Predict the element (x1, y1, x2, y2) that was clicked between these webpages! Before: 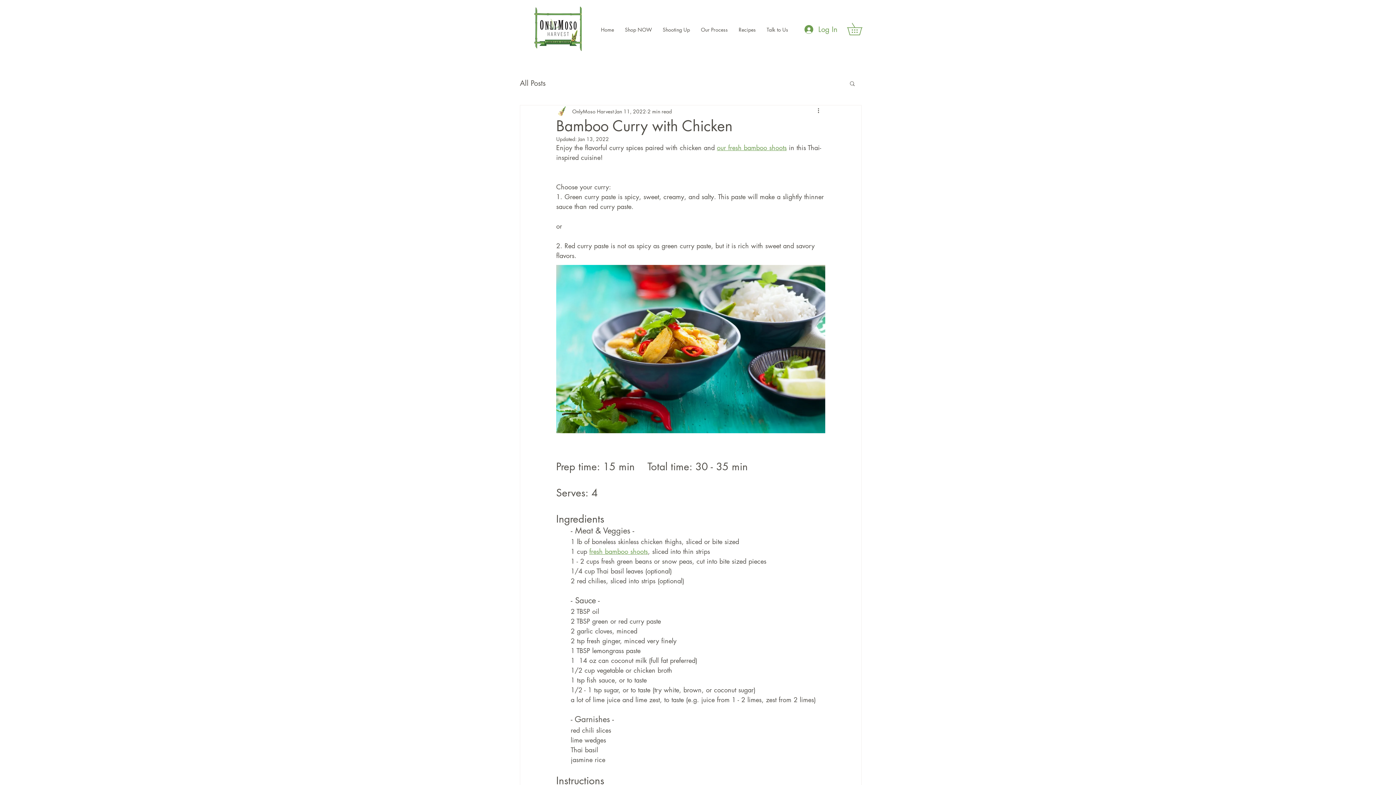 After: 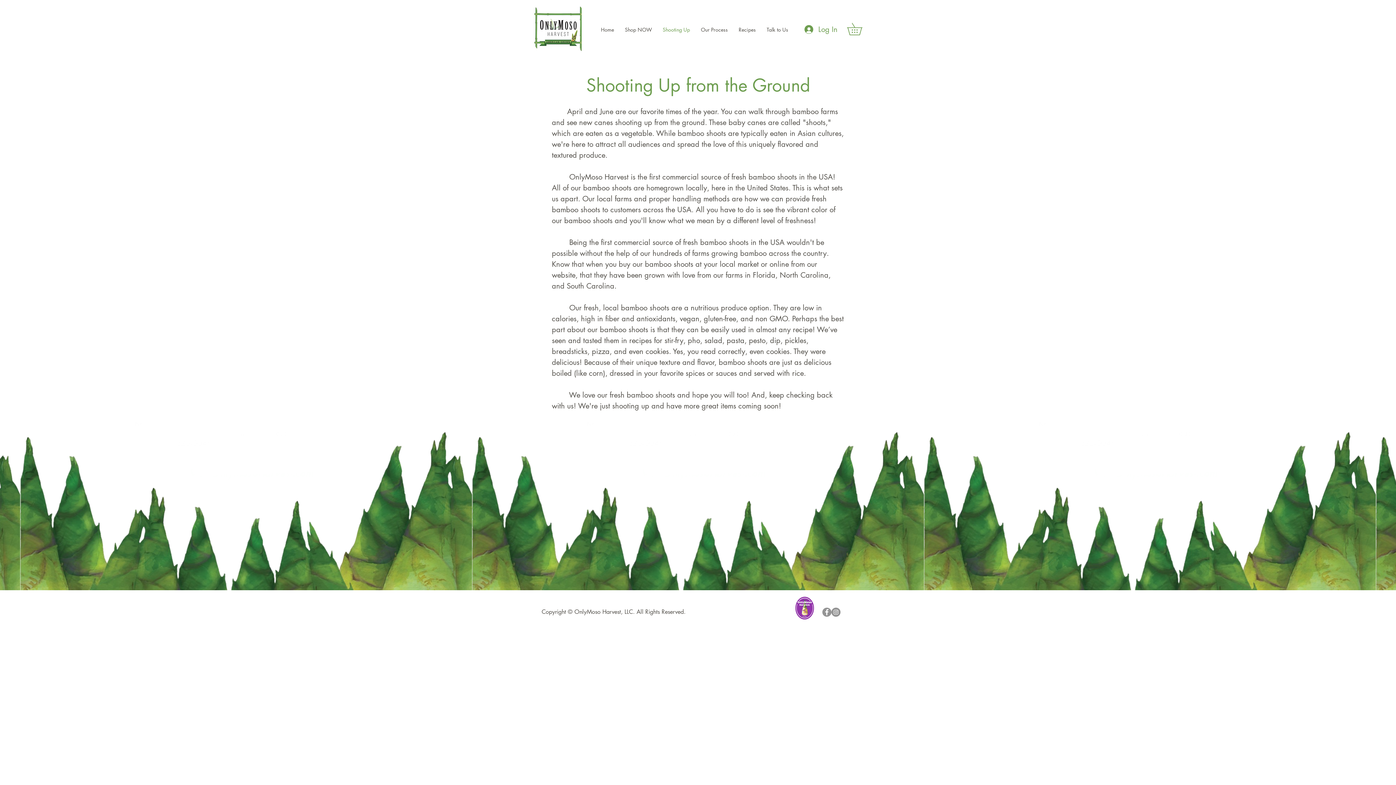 Action: bbox: (657, 24, 695, 35) label: Shooting Up